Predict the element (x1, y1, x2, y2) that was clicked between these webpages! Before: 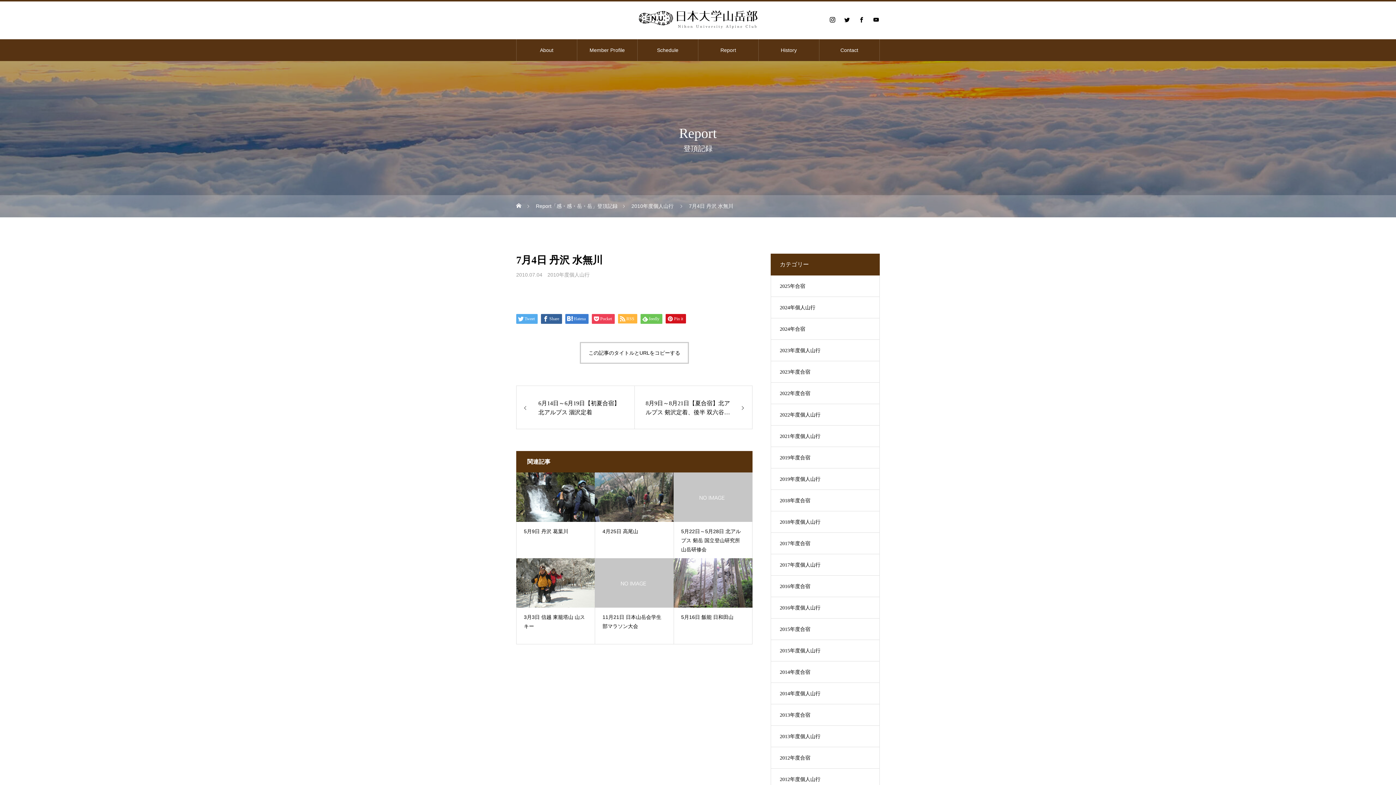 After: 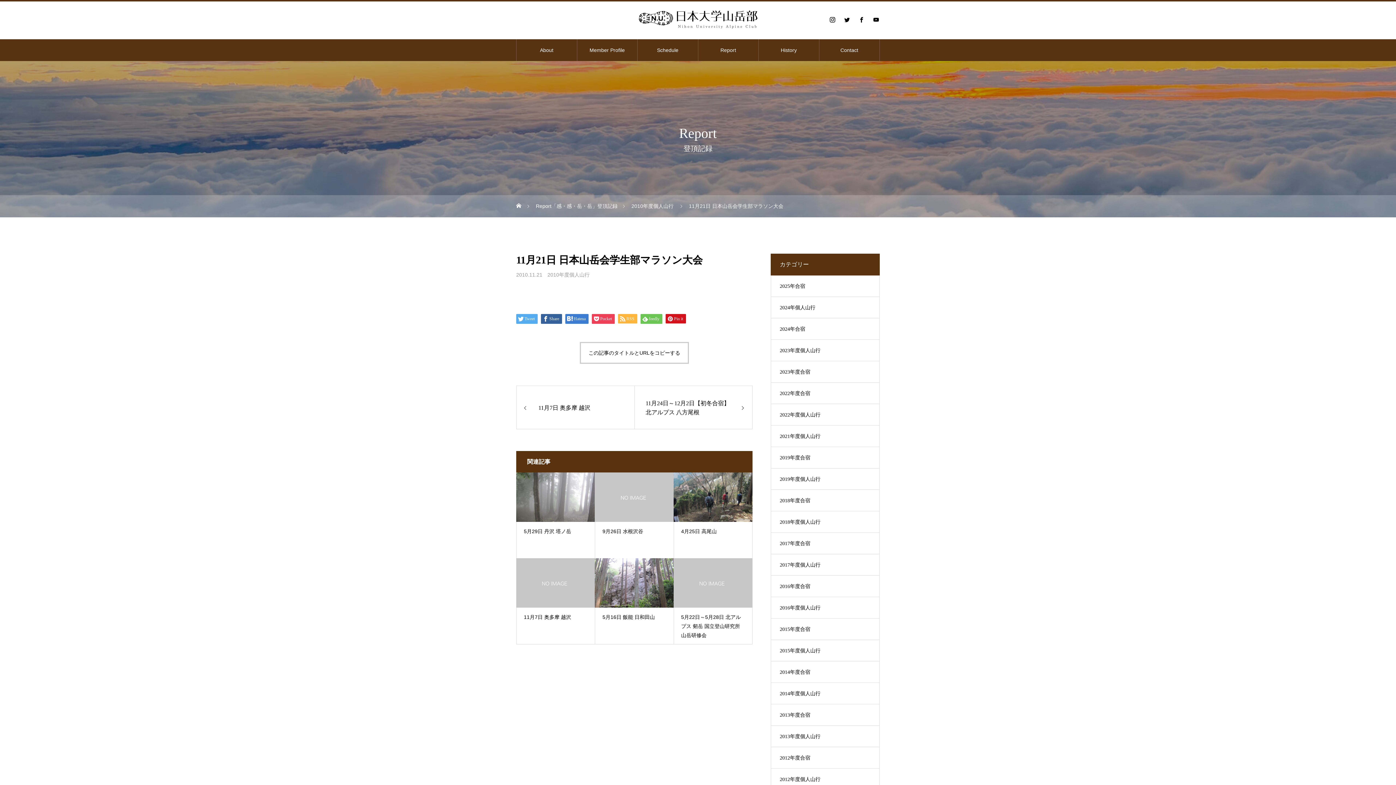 Action: bbox: (595, 558, 673, 608)